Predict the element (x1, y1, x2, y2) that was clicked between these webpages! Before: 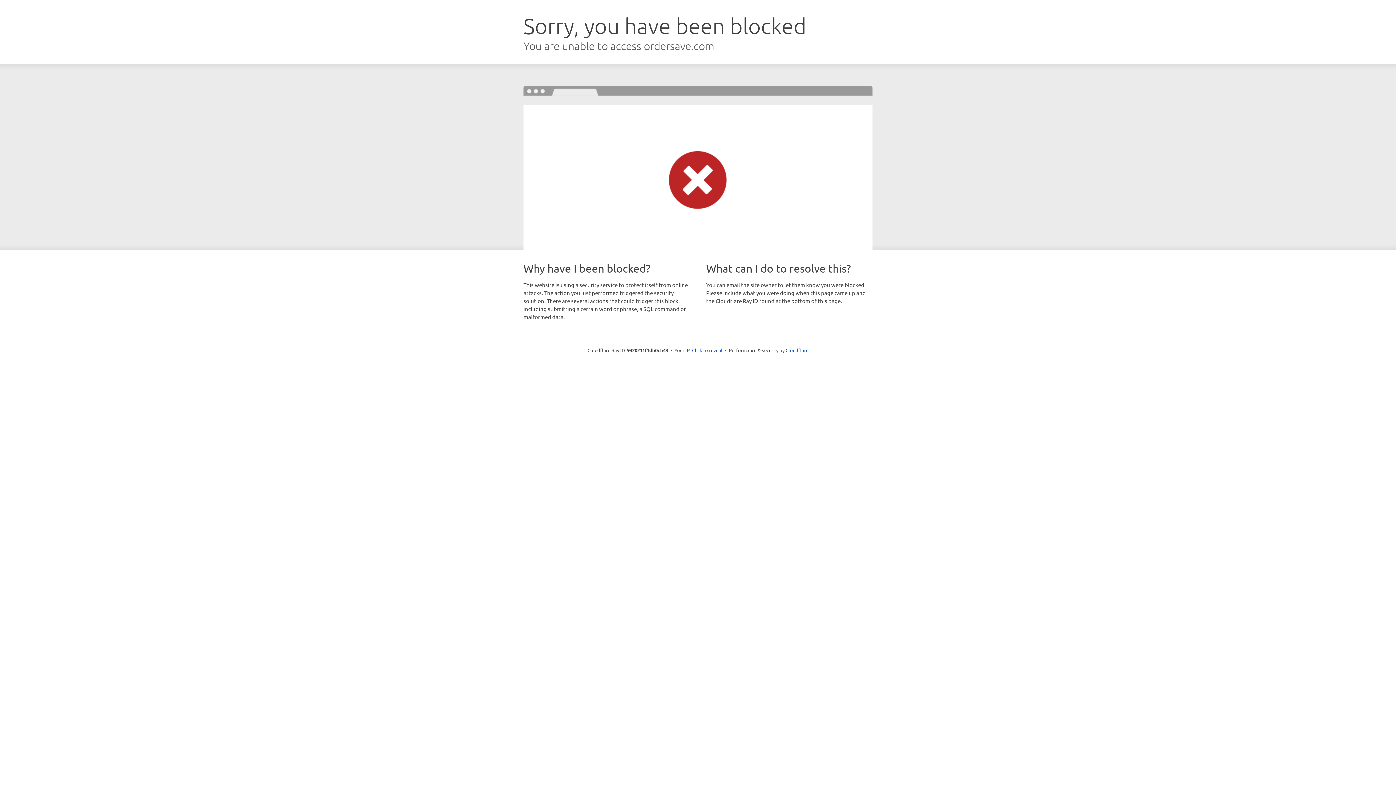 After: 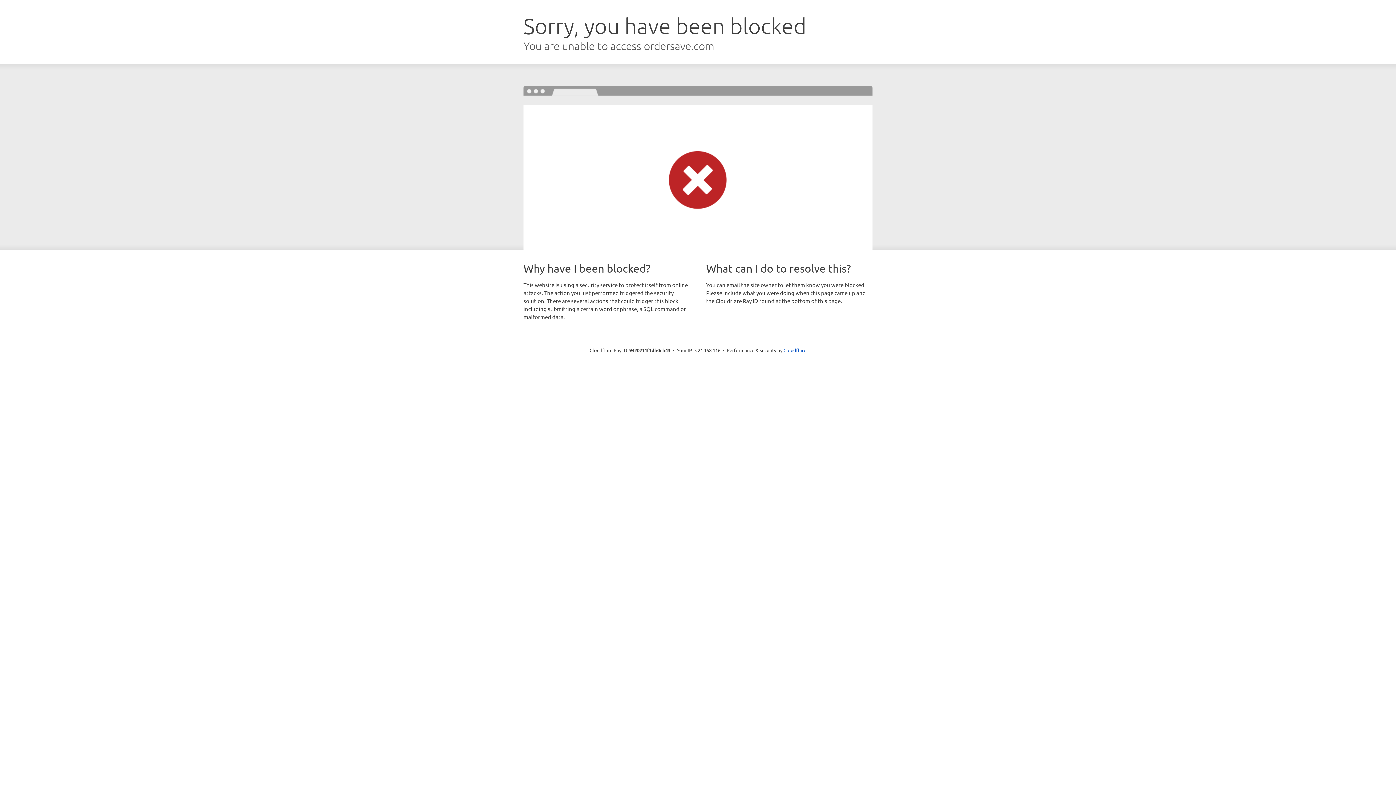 Action: bbox: (692, 346, 722, 353) label: Click to reveal